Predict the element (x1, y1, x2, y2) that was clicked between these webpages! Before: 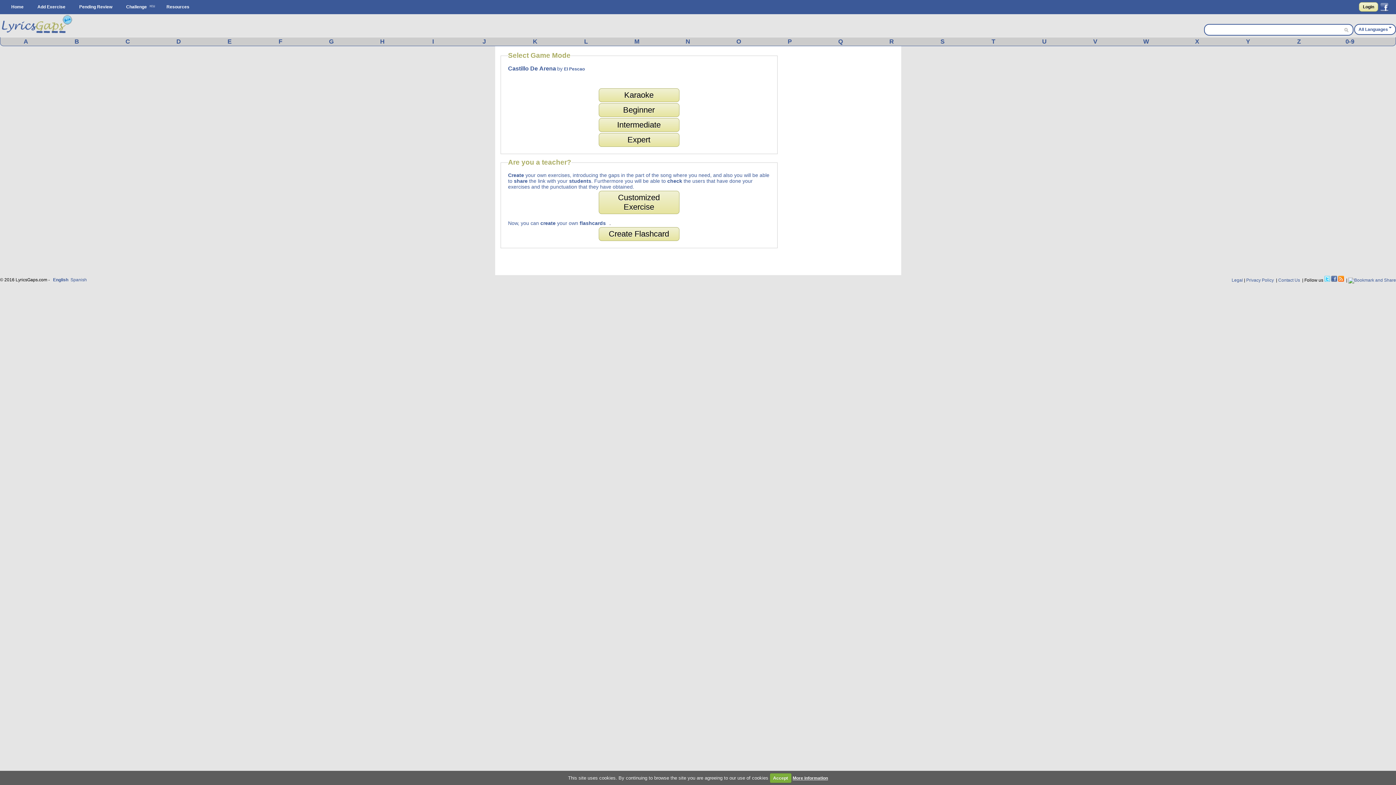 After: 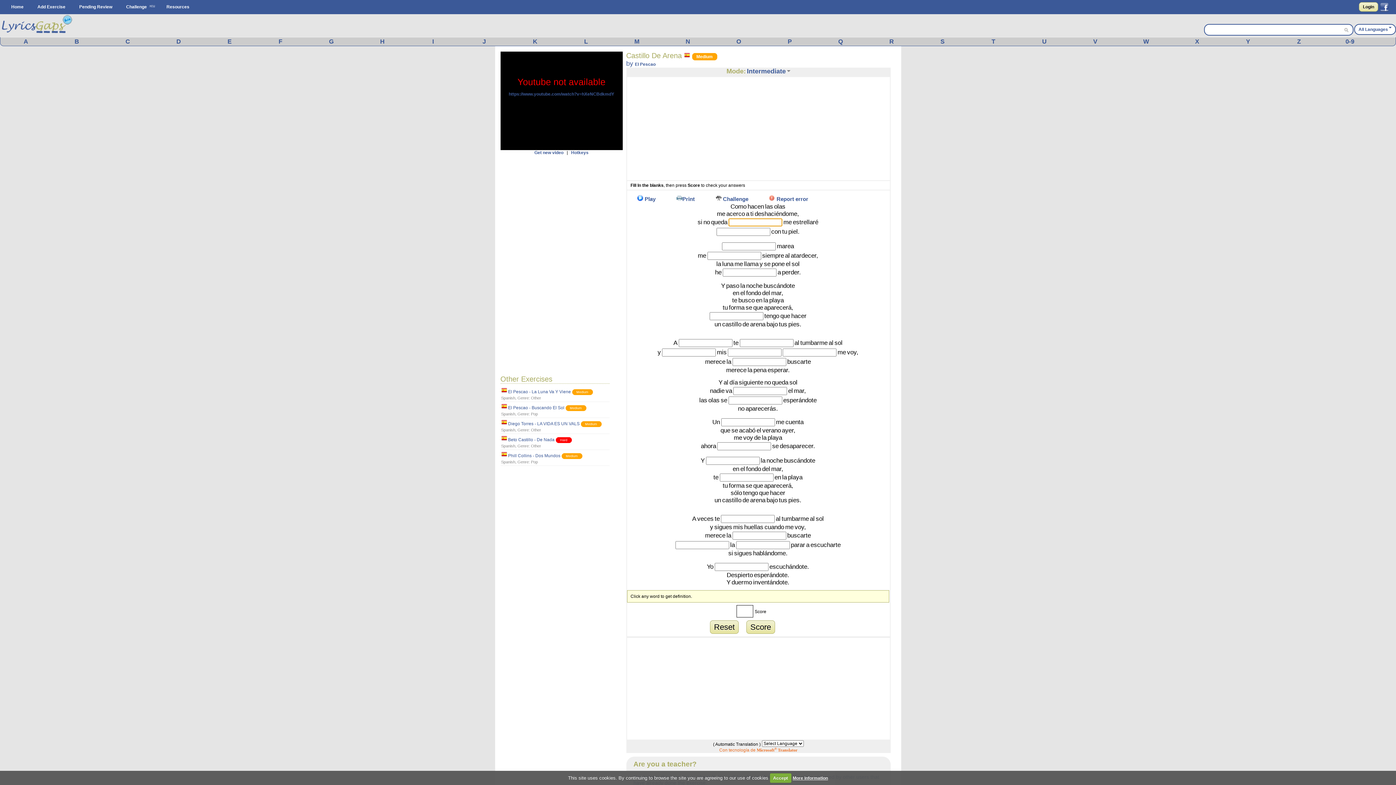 Action: label: Intermediate bbox: (617, 120, 660, 129)